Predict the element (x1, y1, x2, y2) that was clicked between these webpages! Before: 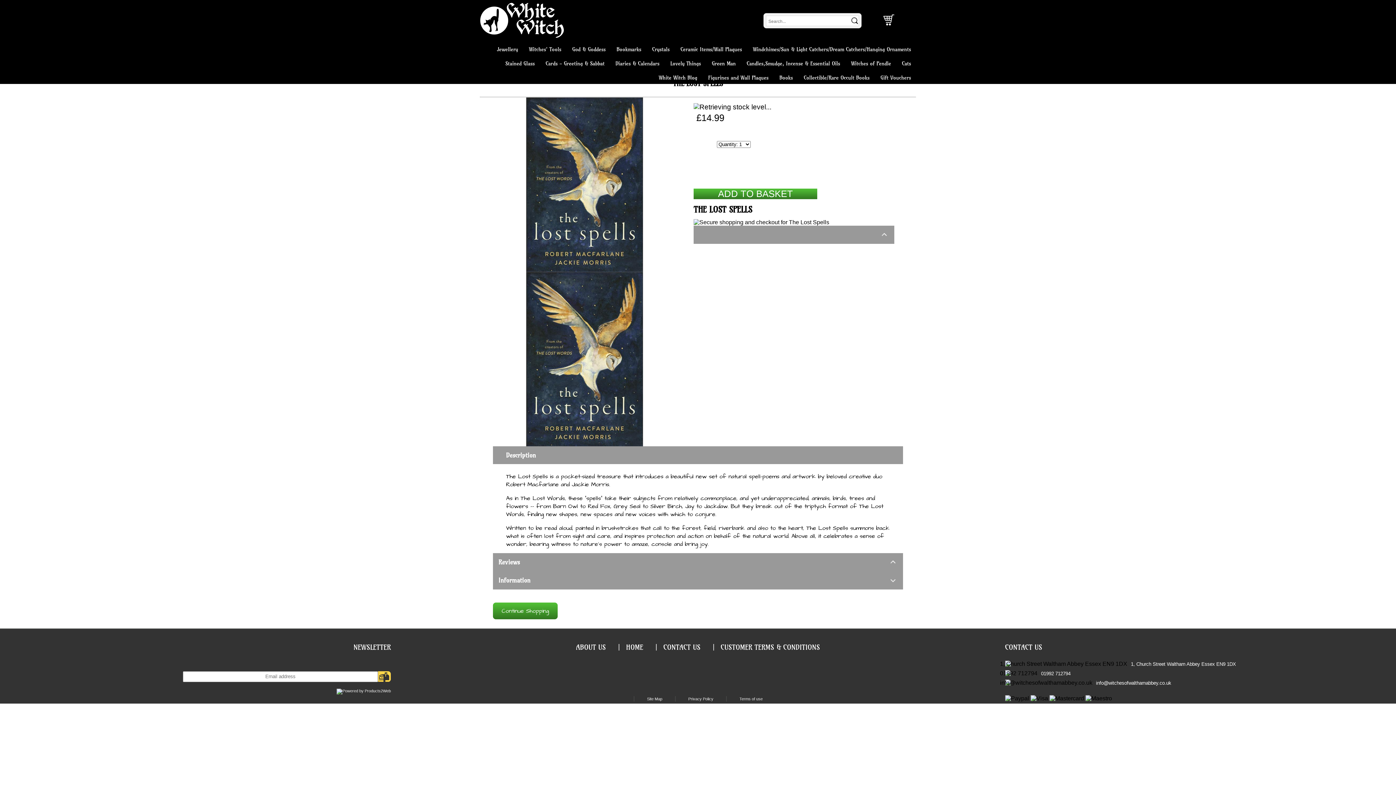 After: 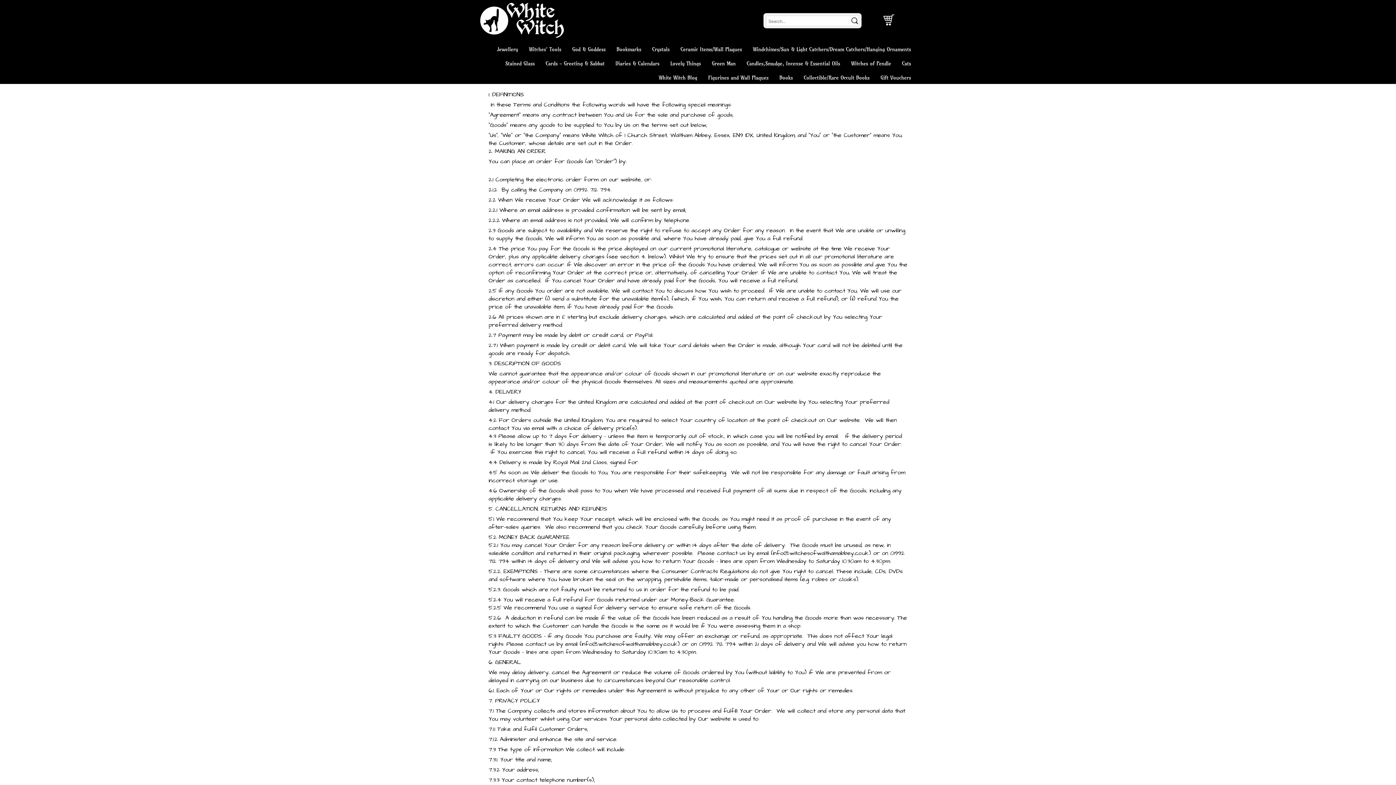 Action: label: CUSTOMER TERMS & CONDITIONS bbox: (720, 643, 820, 651)